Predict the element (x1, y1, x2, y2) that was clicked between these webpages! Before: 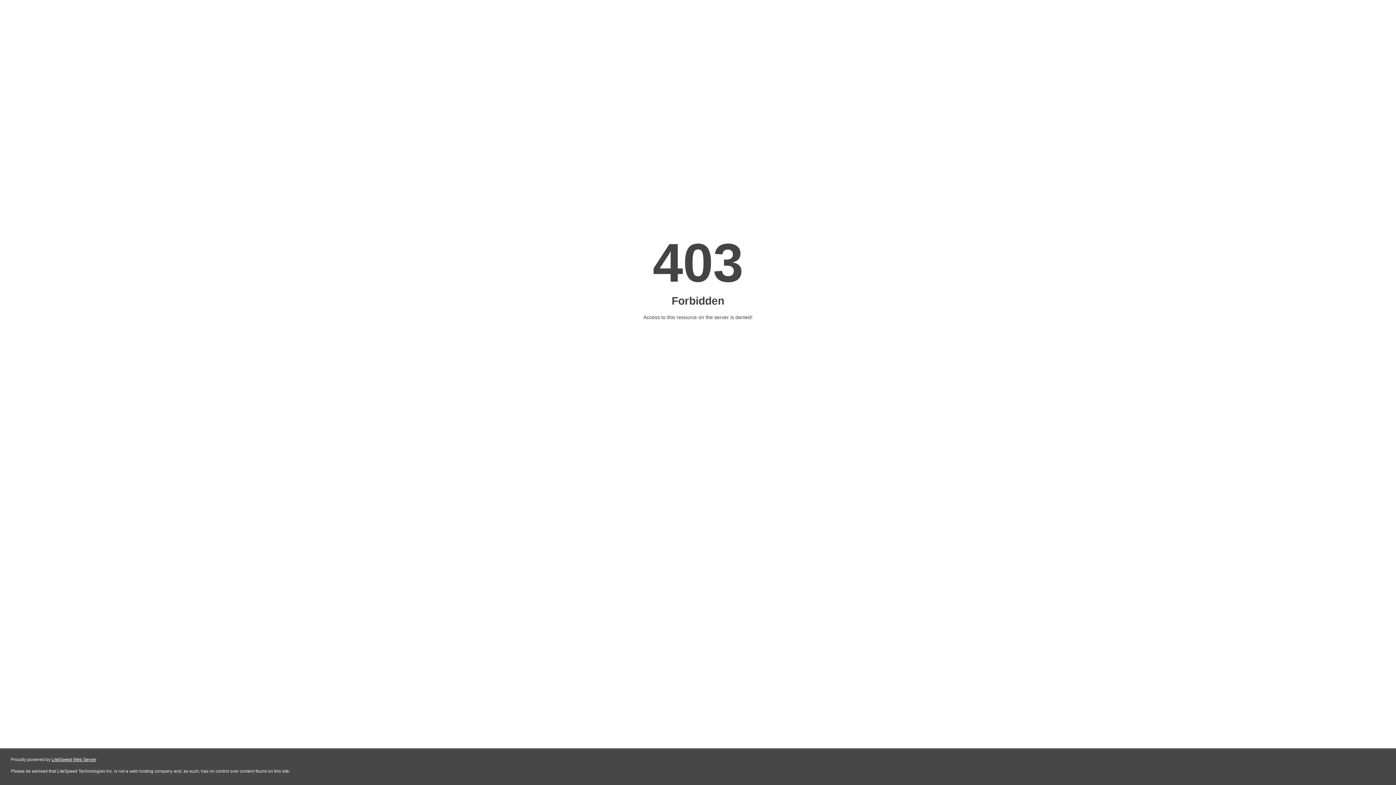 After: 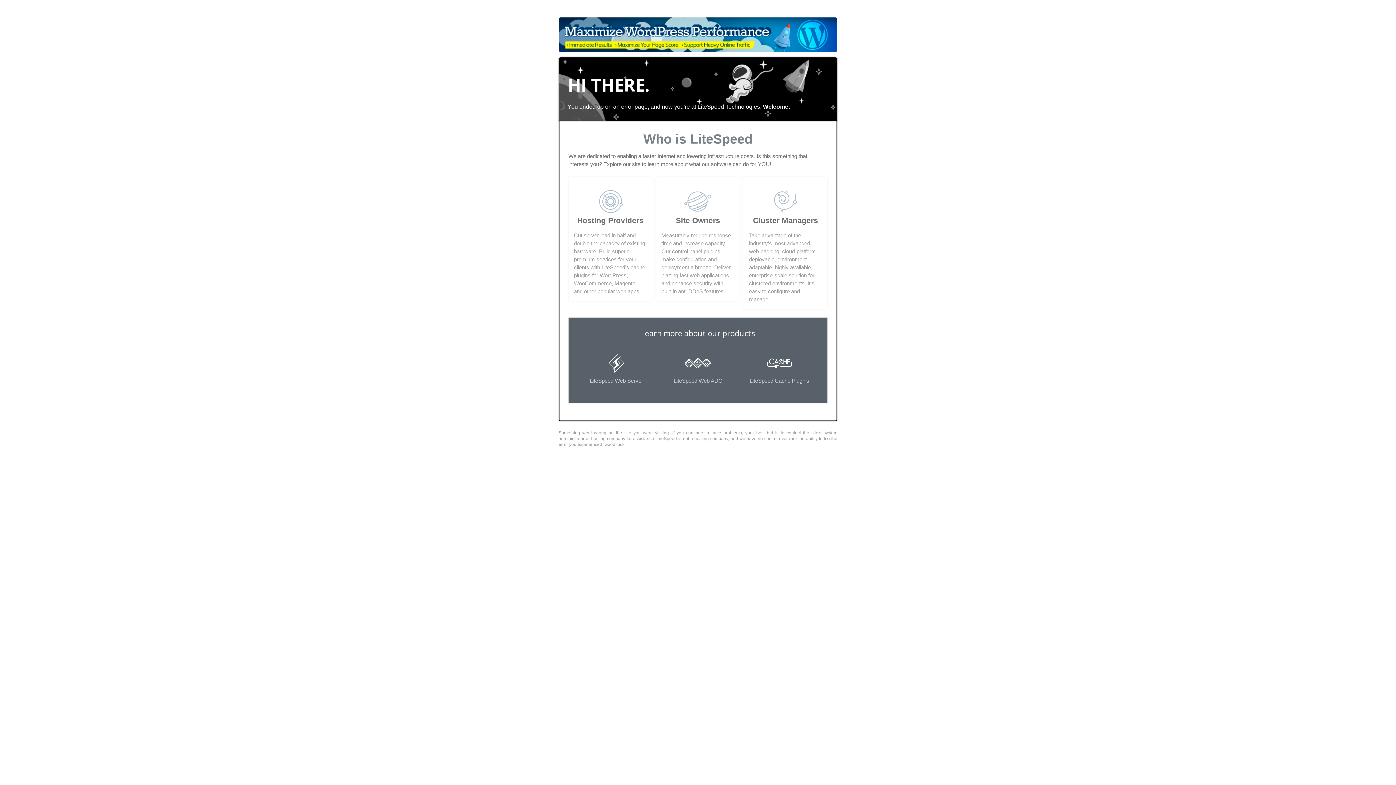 Action: label: LiteSpeed Web Server bbox: (51, 757, 96, 762)